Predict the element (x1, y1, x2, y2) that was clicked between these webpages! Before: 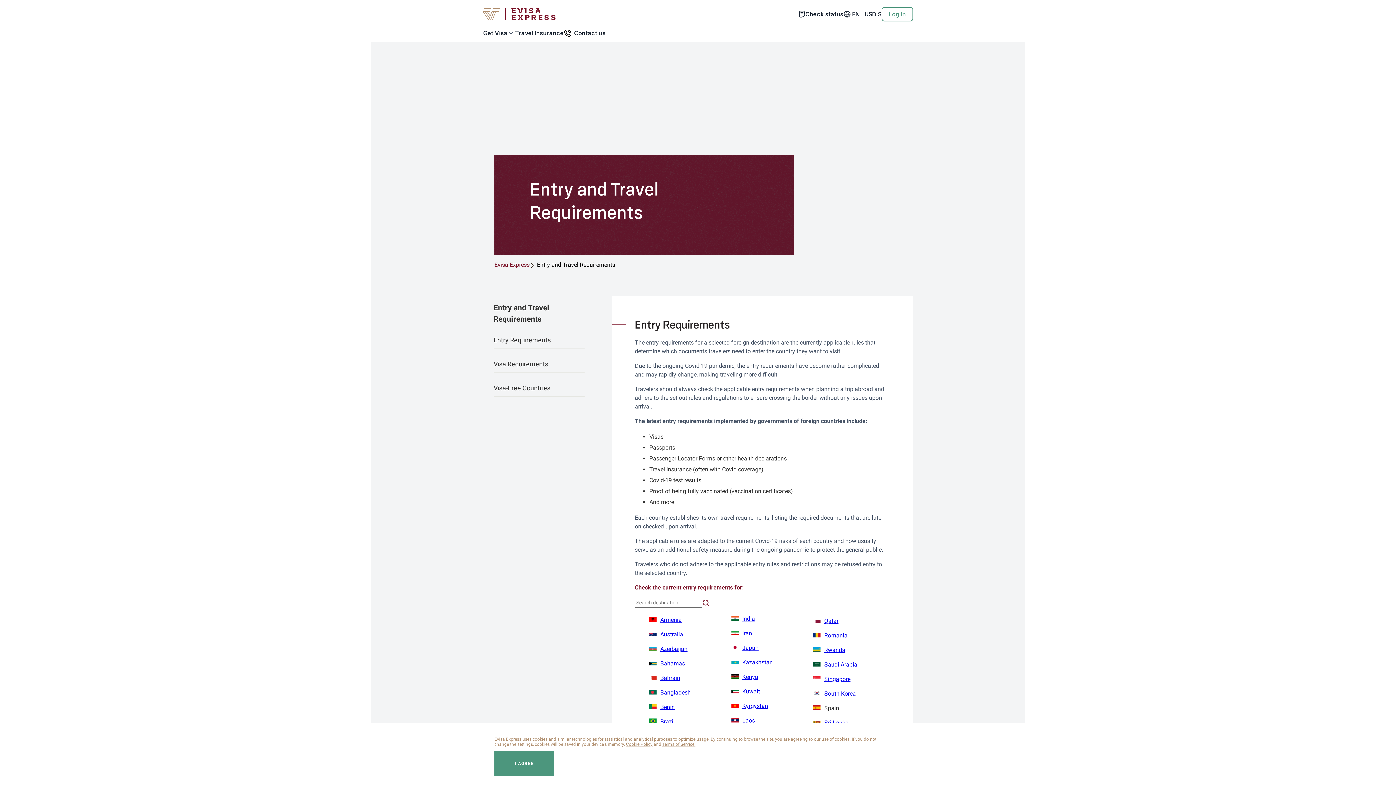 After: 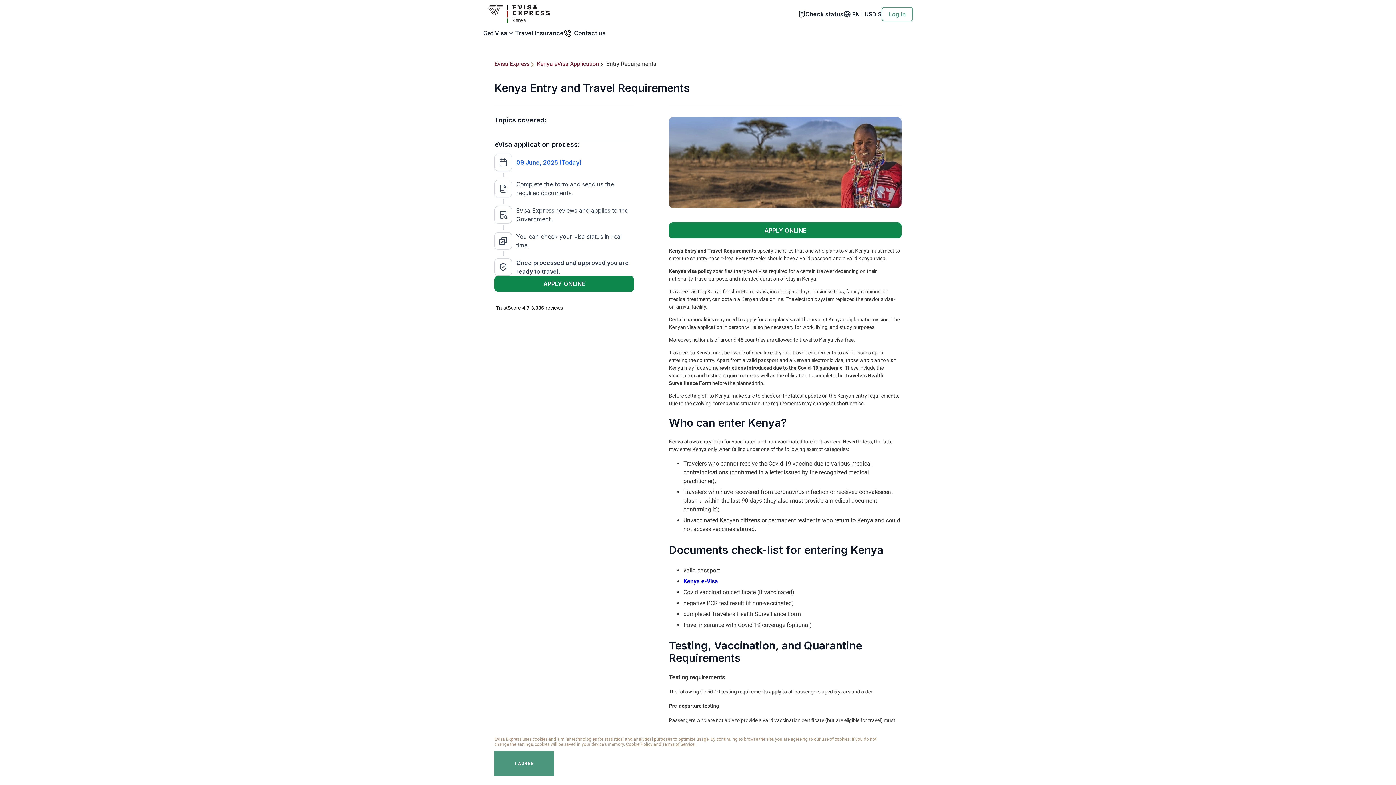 Action: label: Kenya bbox: (742, 673, 758, 681)